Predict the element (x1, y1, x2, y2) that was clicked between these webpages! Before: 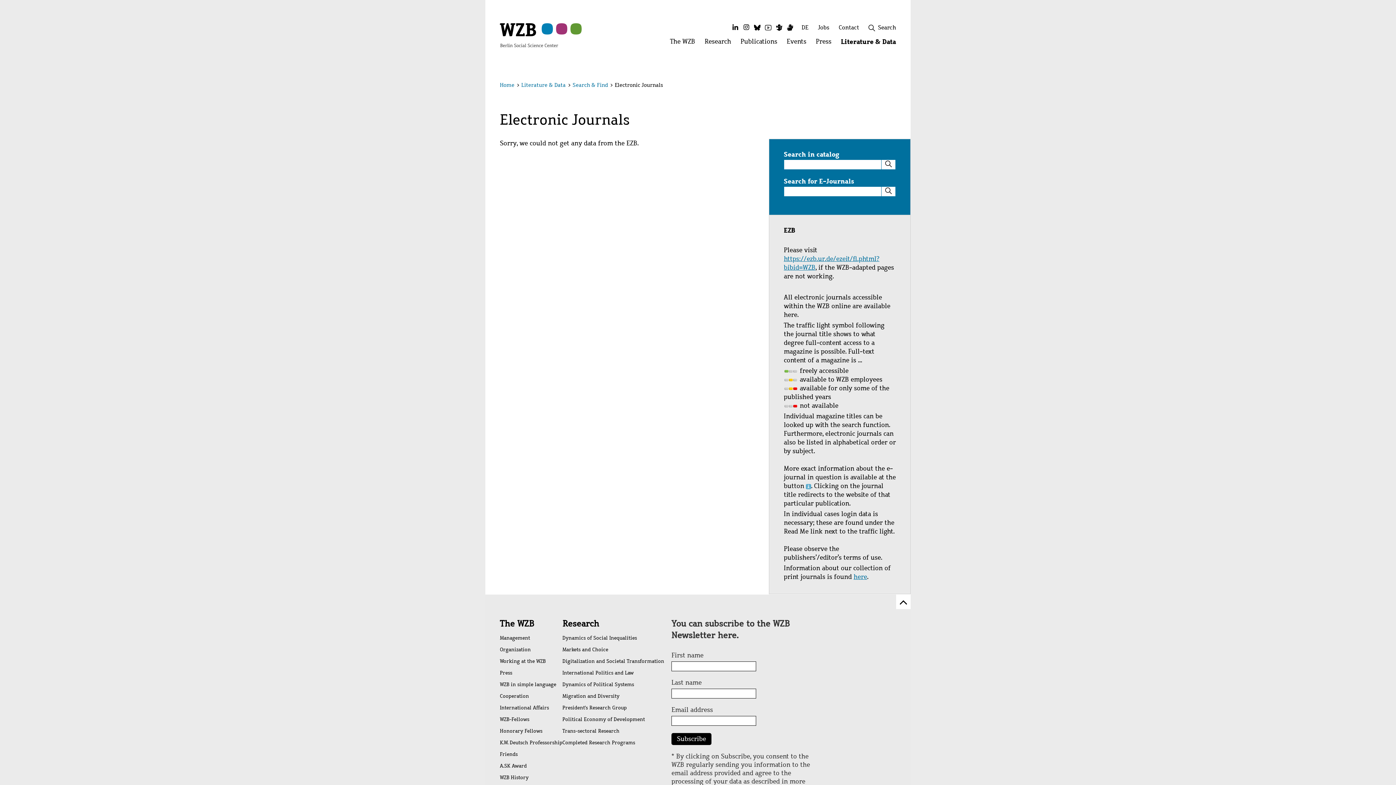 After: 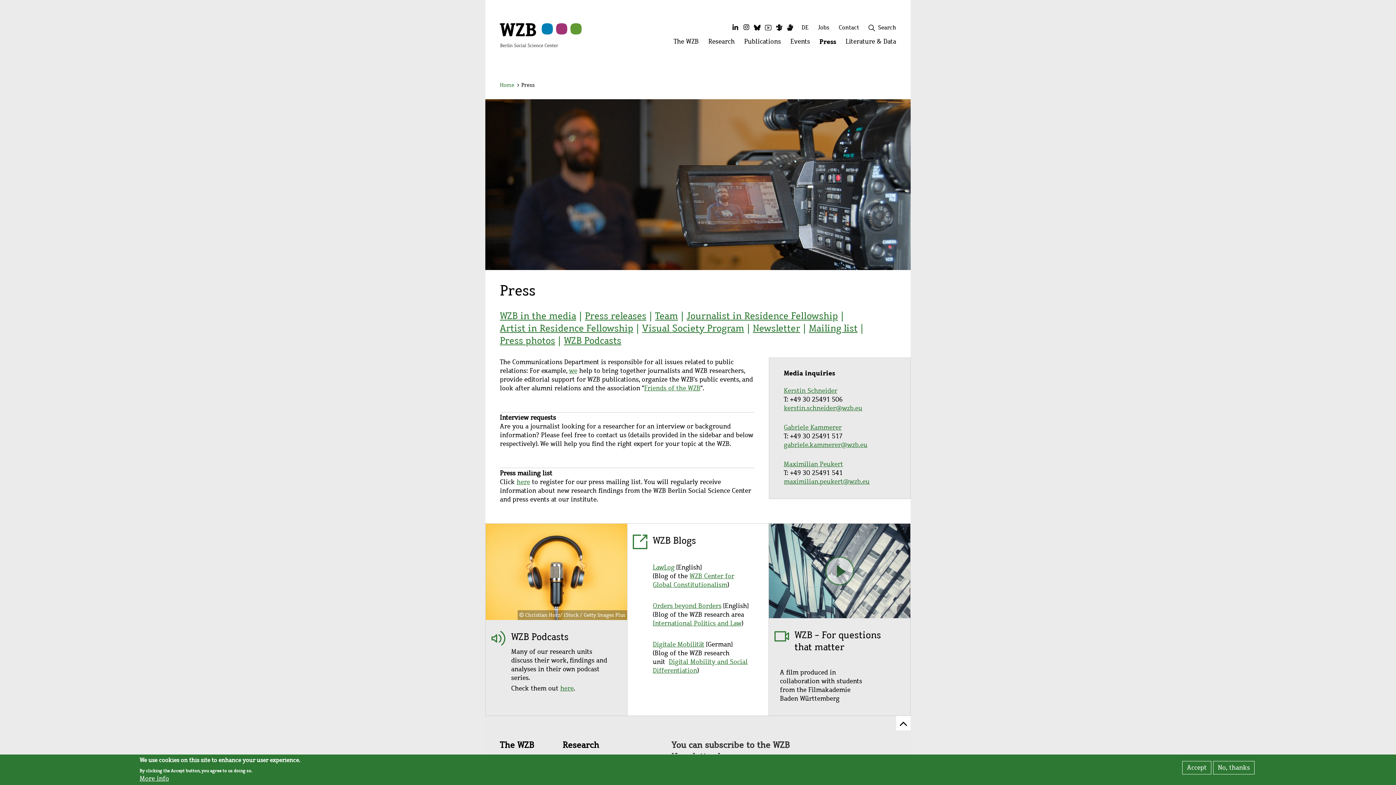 Action: bbox: (500, 667, 562, 679) label: Press